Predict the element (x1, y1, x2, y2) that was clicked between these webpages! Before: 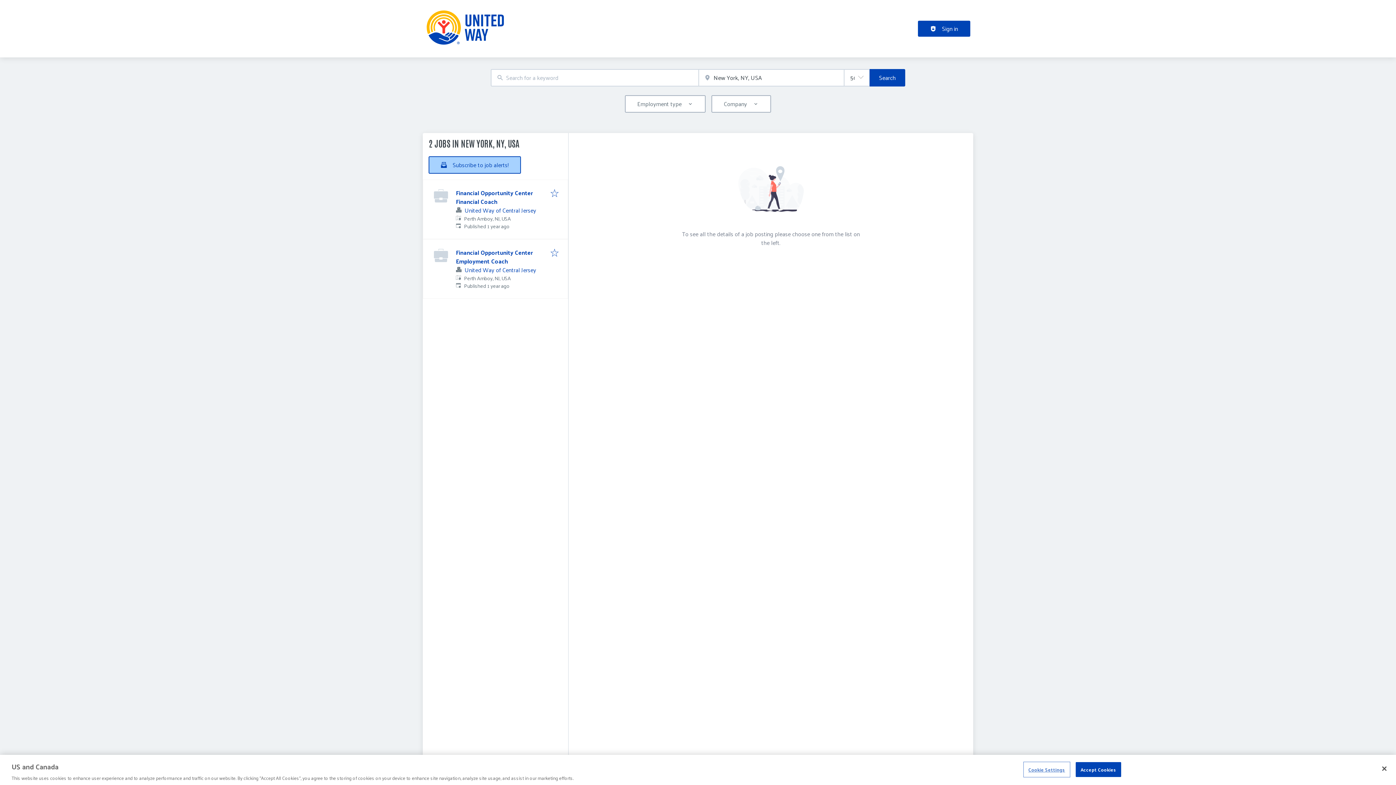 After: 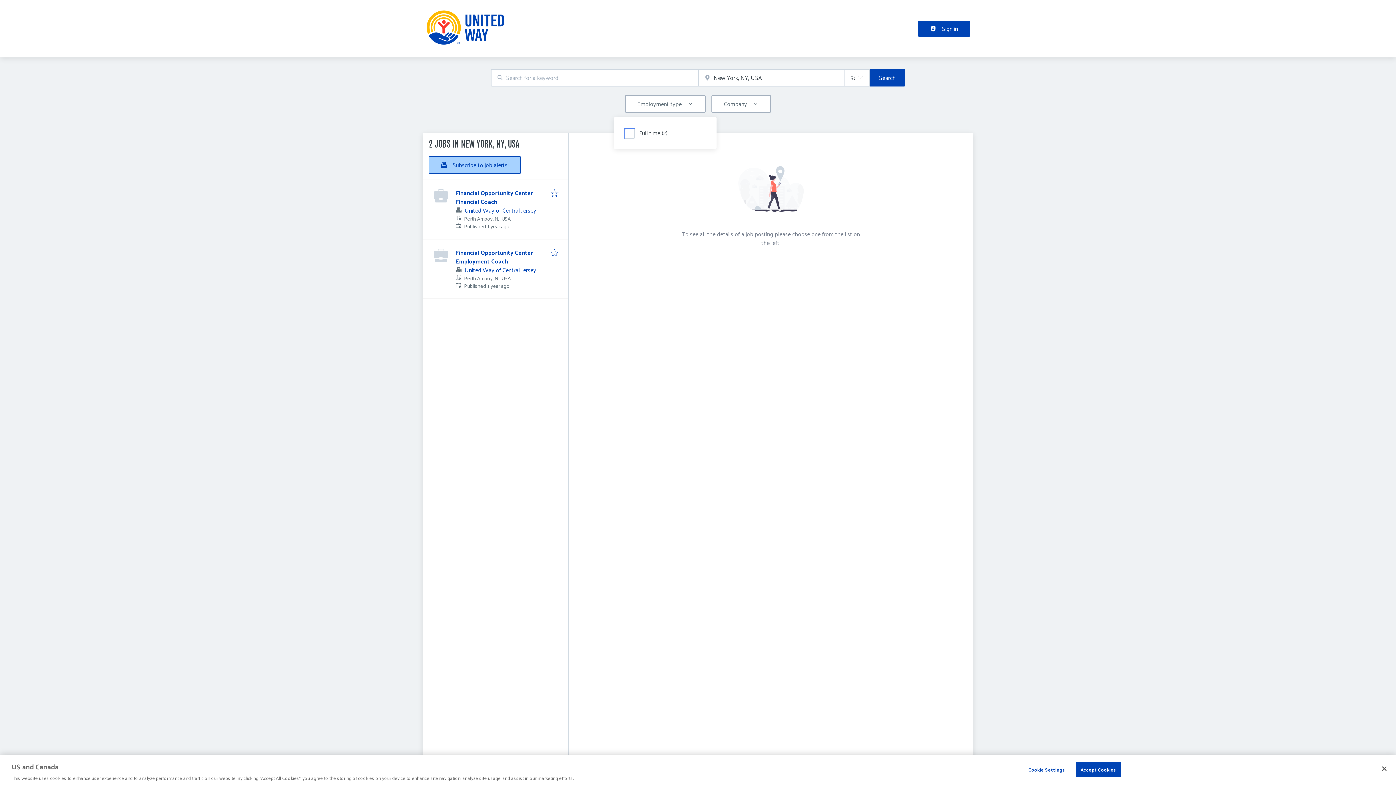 Action: bbox: (625, 95, 705, 112) label: Employment type